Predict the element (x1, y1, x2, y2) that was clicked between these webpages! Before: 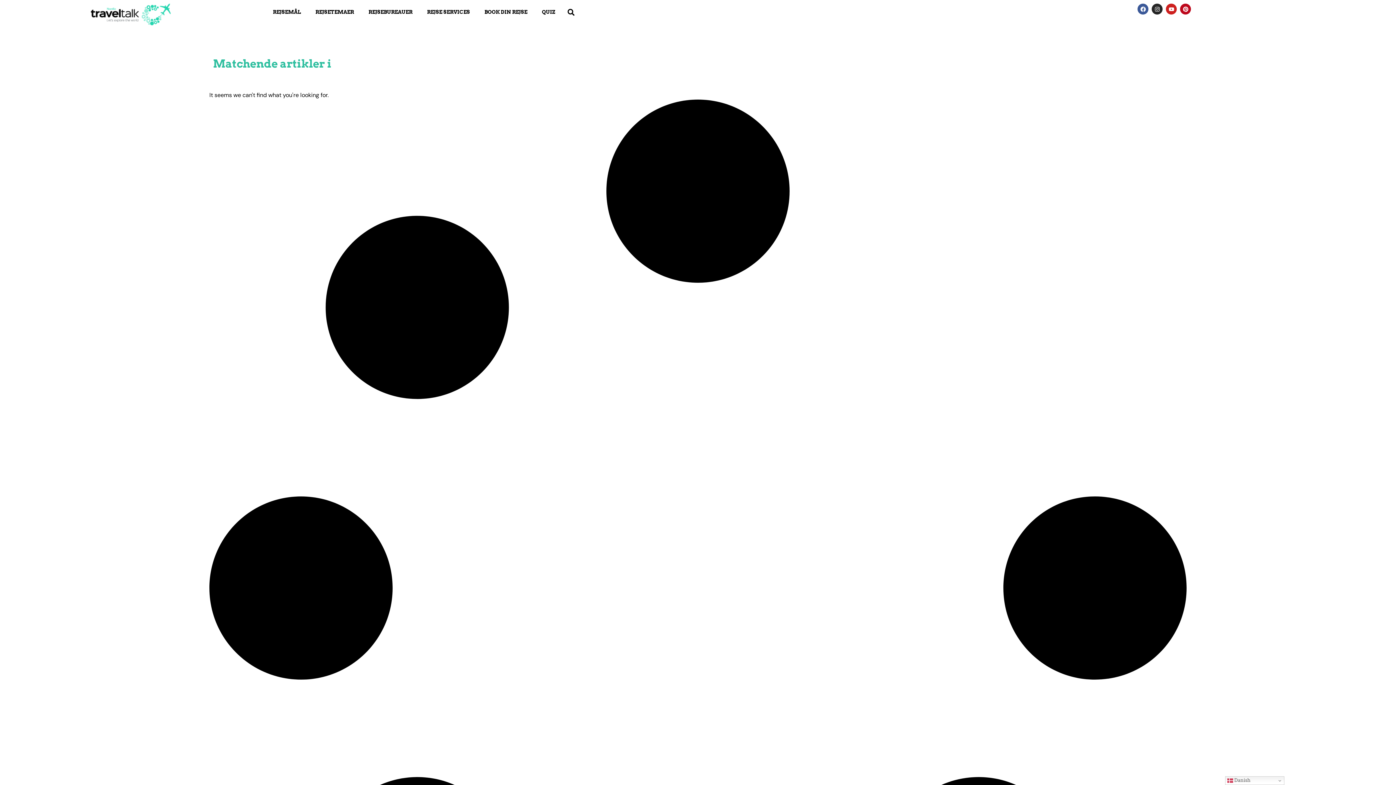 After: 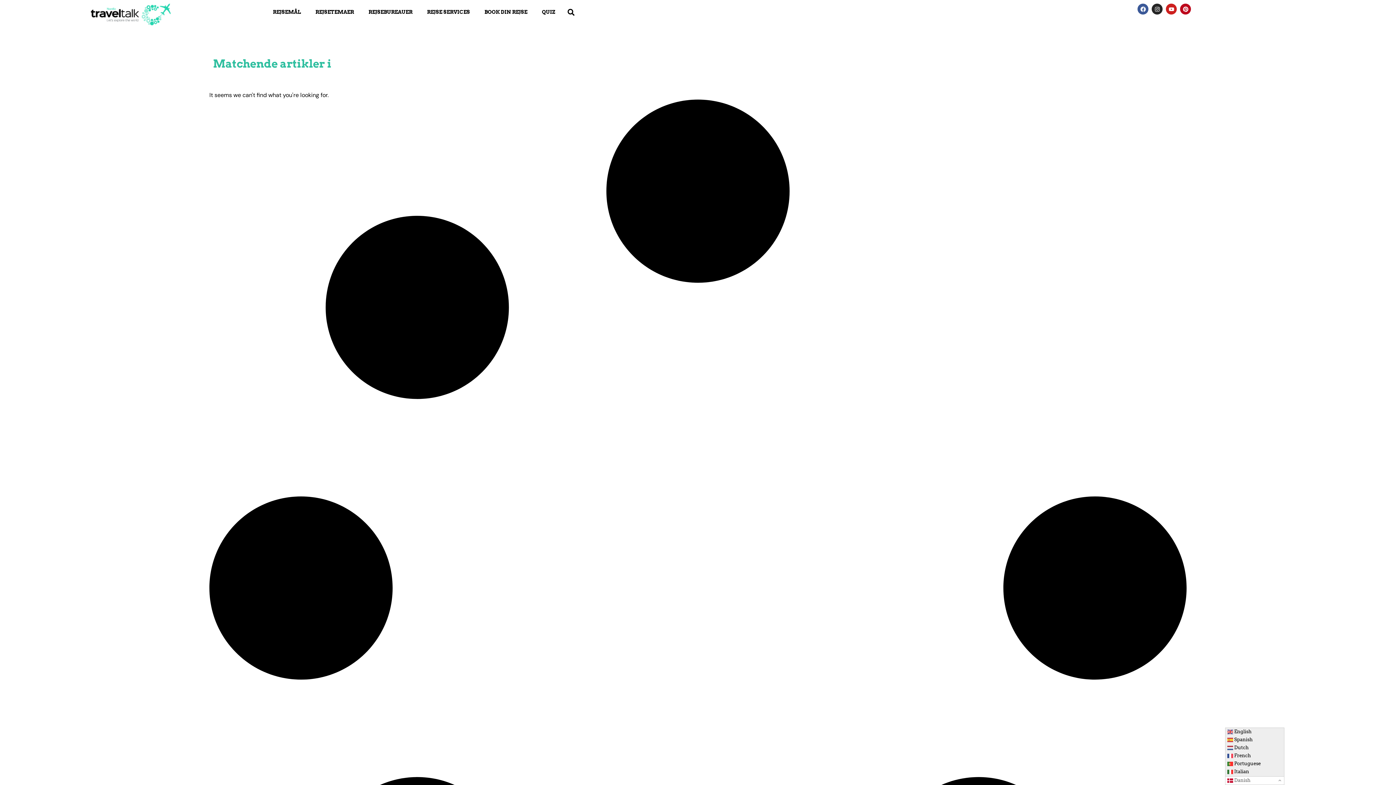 Action: label:  Danish bbox: (1225, 776, 1284, 785)